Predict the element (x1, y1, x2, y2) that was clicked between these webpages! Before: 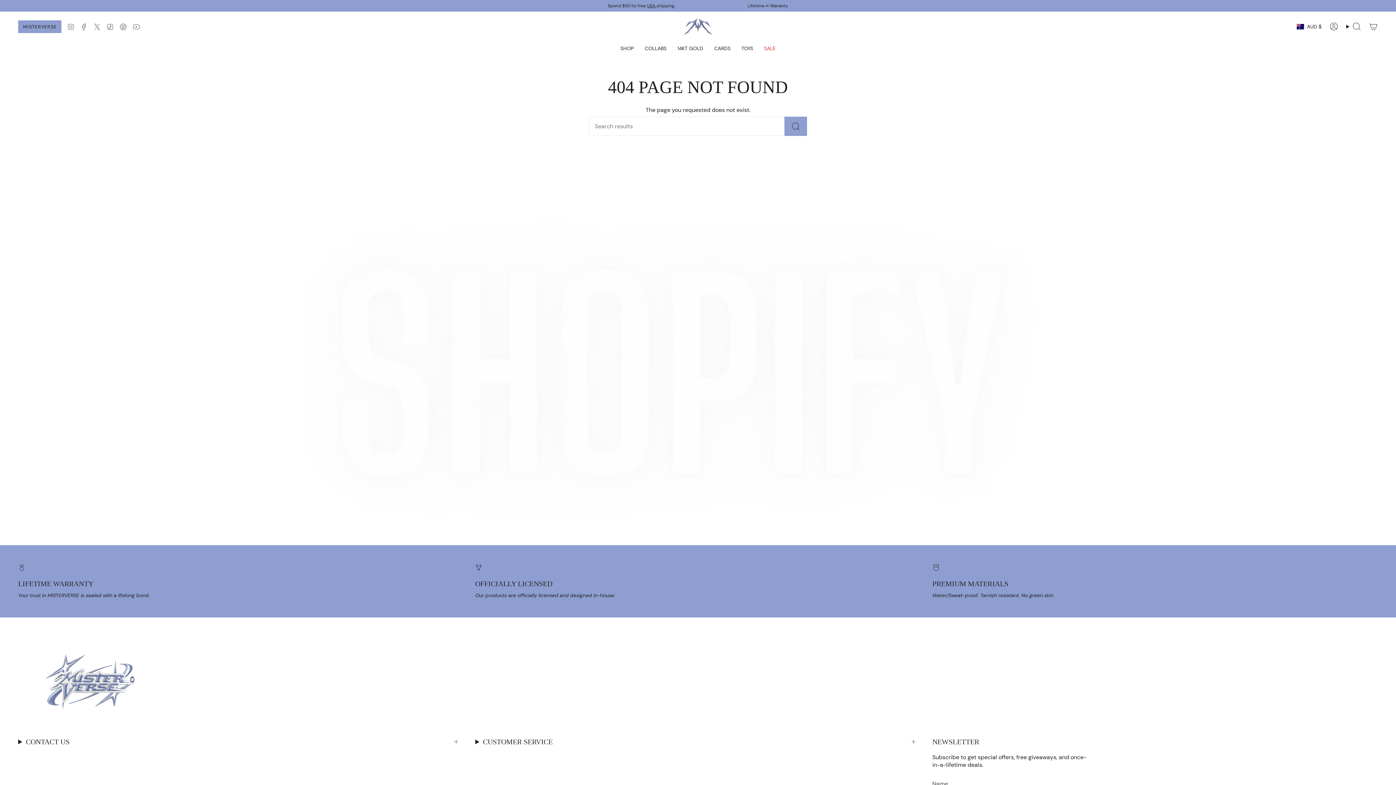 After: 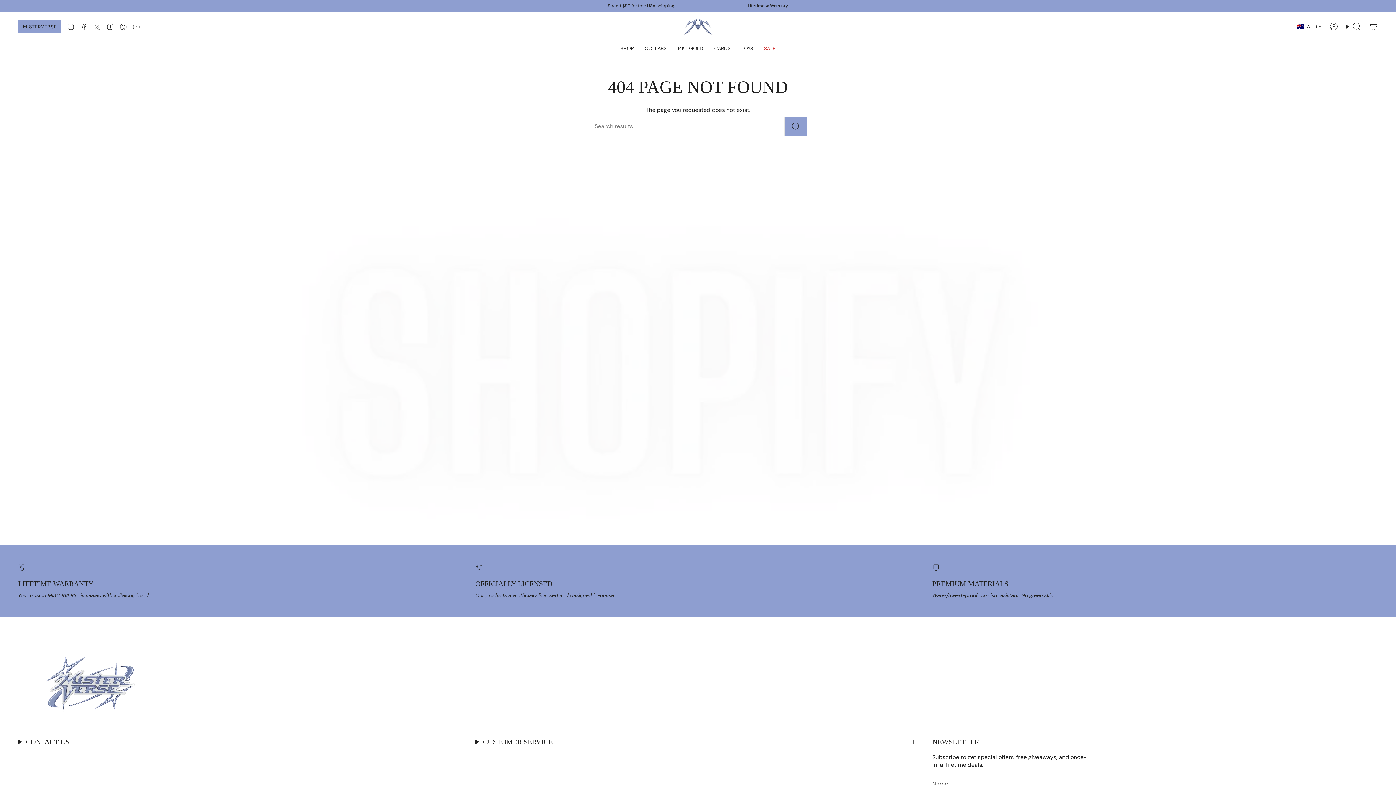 Action: bbox: (93, 22, 100, 30) label: Twitter